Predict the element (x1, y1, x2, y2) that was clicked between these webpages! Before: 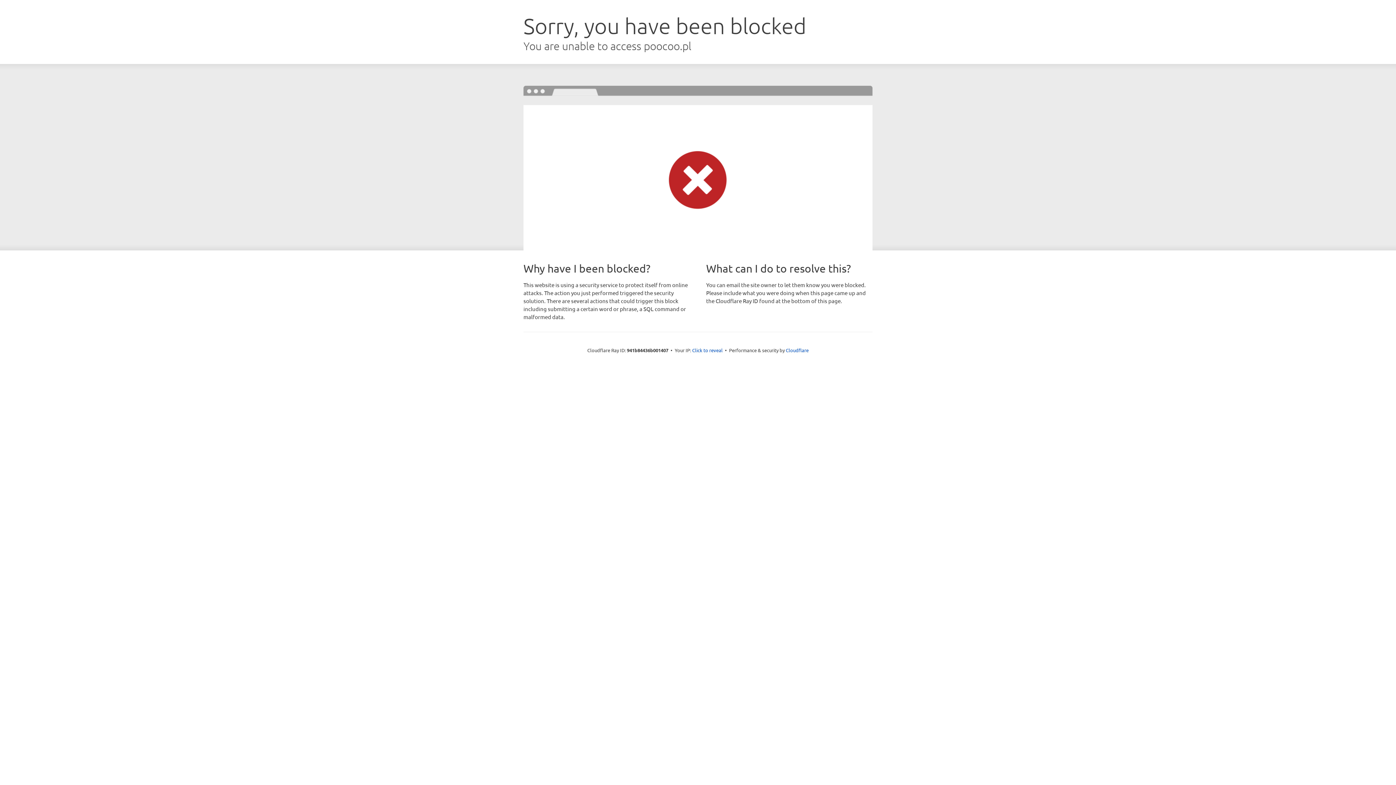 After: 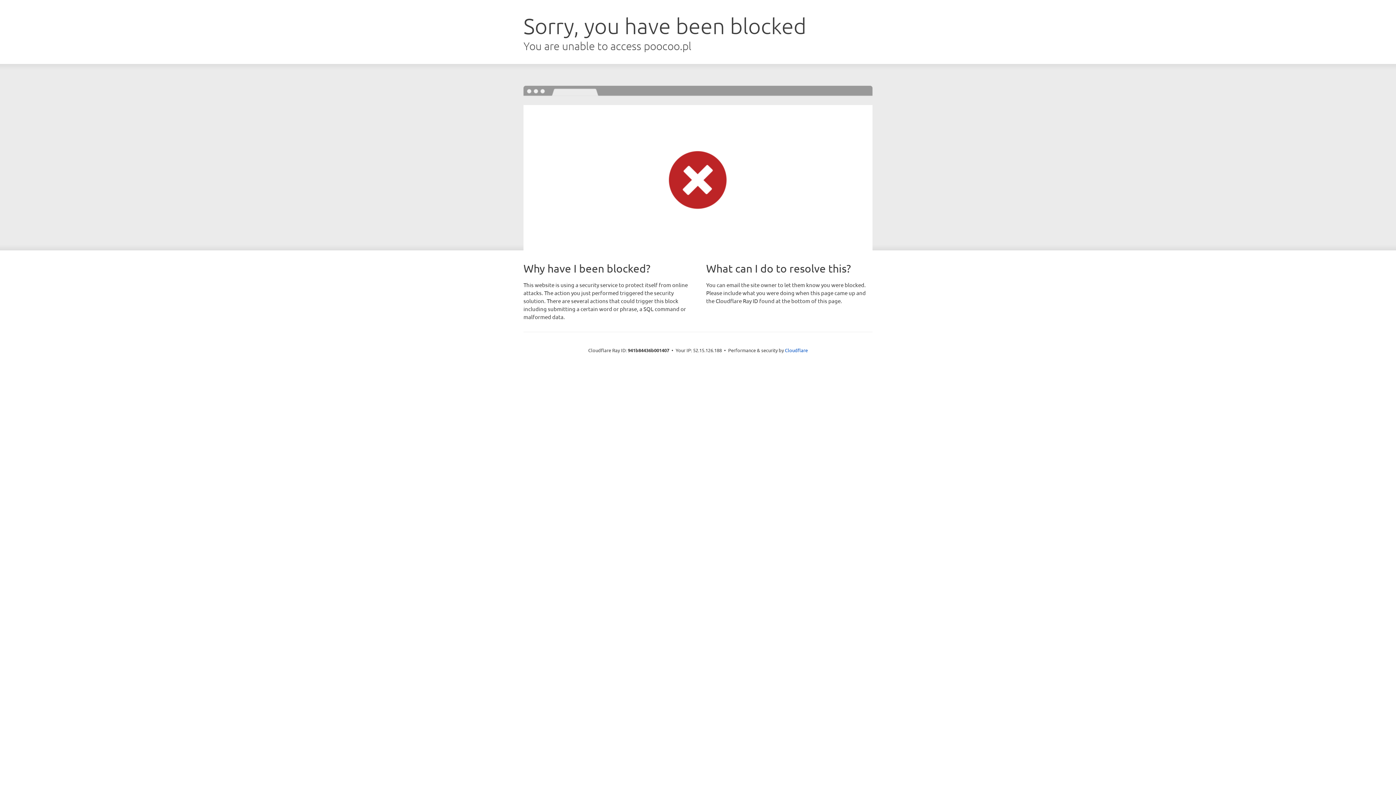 Action: label: Click to reveal bbox: (692, 346, 722, 353)